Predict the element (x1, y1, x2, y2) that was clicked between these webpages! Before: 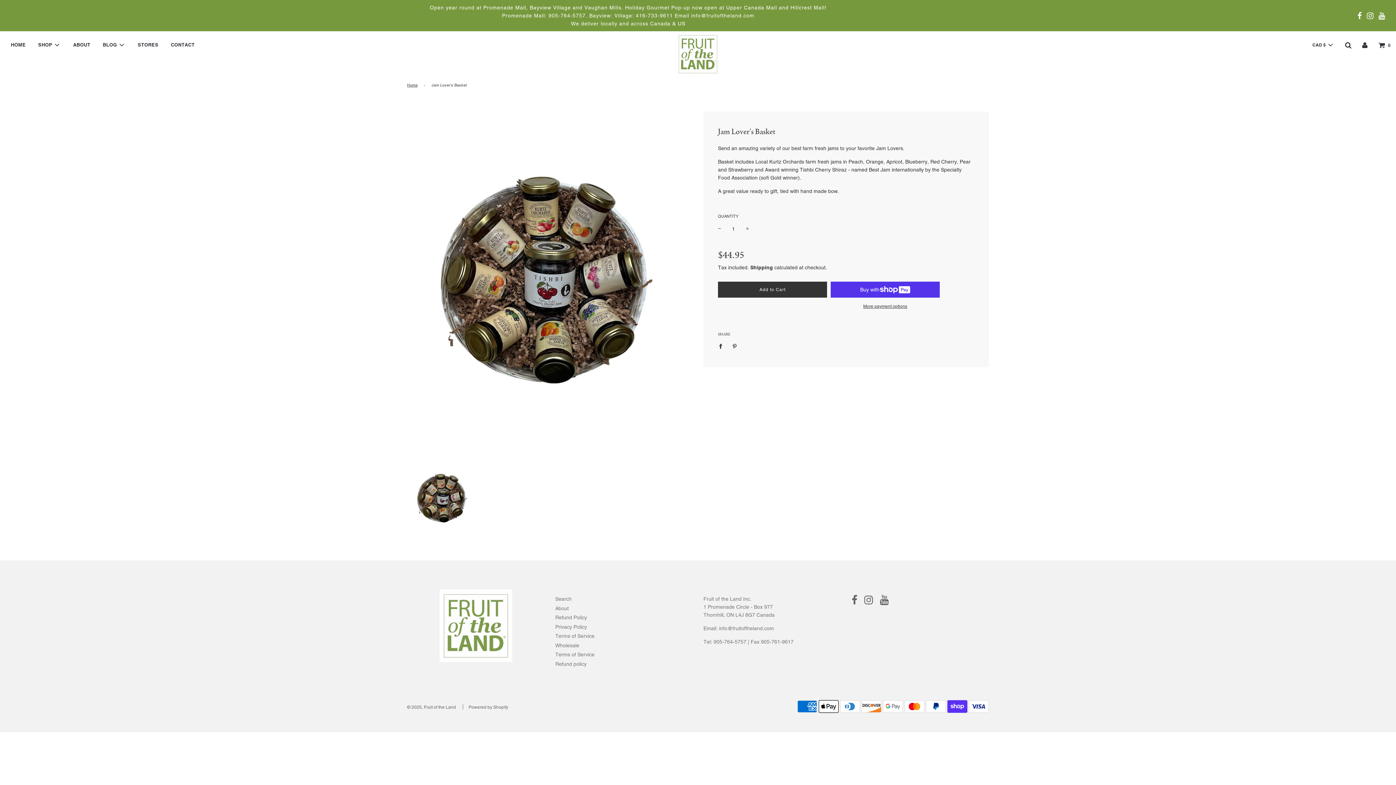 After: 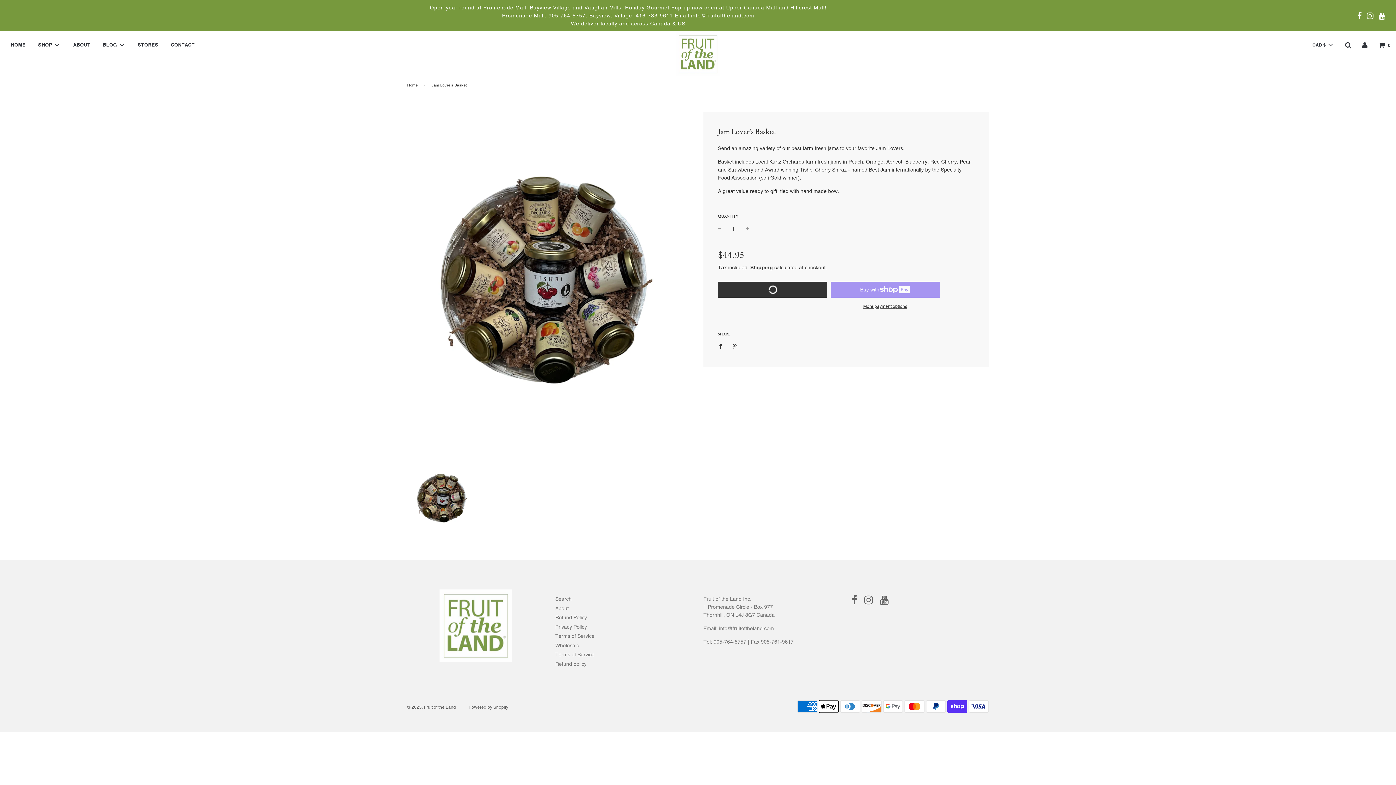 Action: label: Add to Cart bbox: (718, 281, 827, 297)